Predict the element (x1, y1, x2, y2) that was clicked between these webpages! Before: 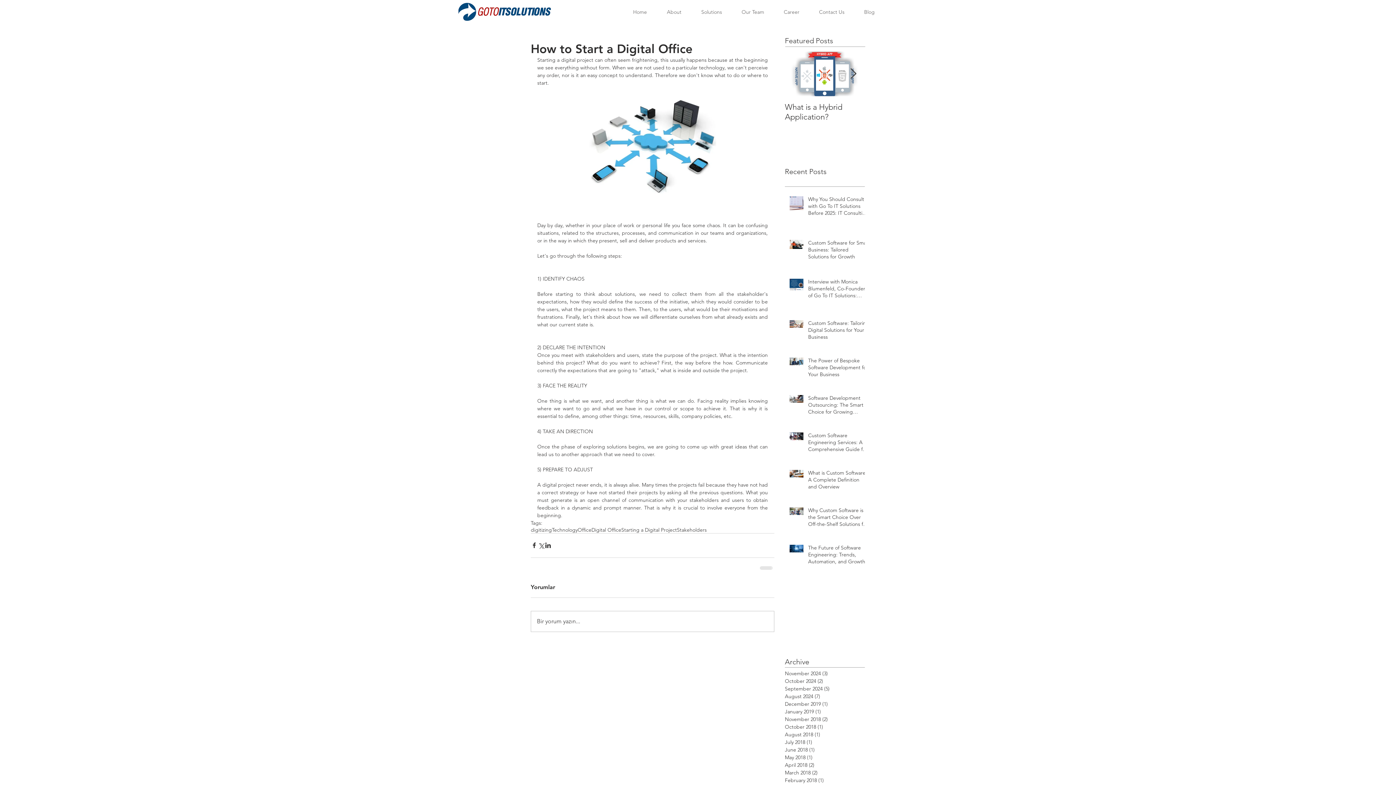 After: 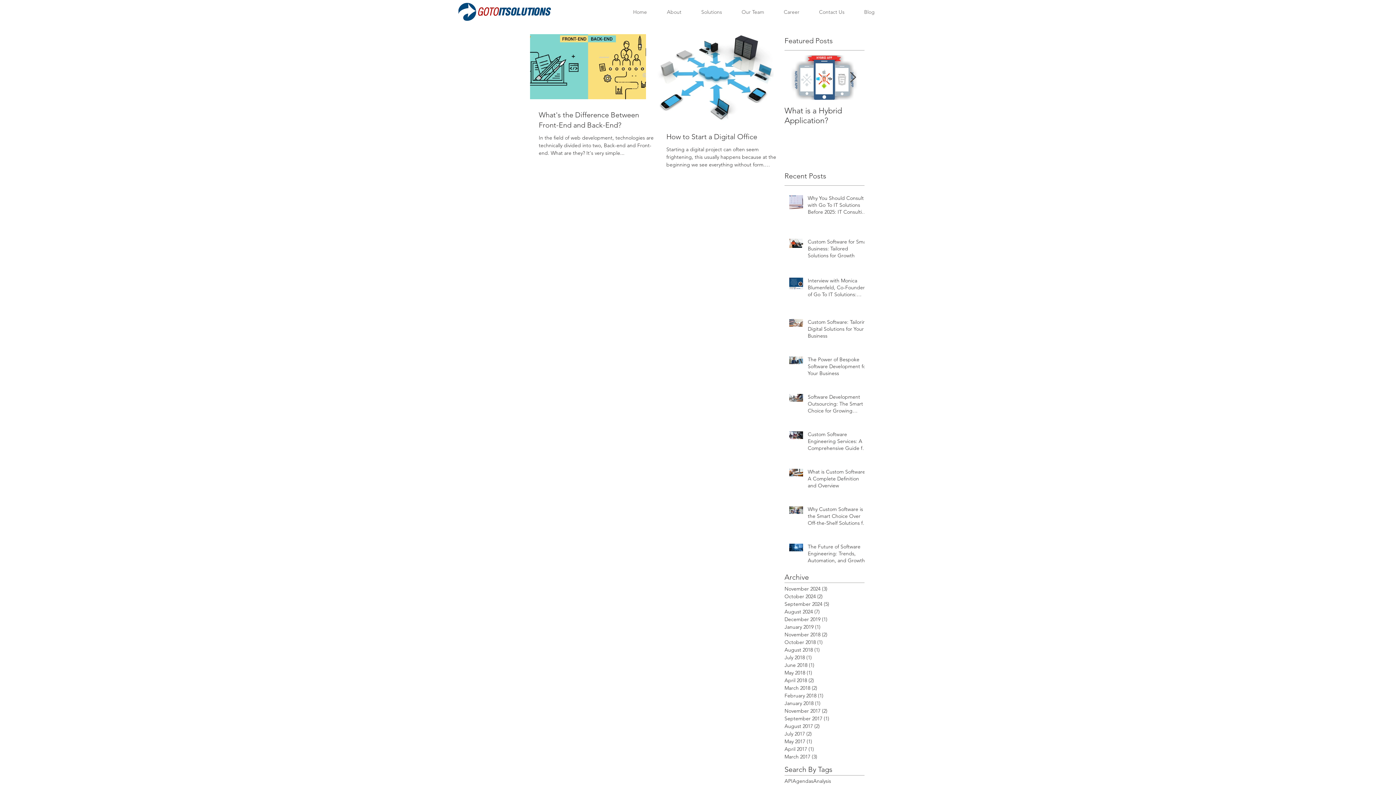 Action: bbox: (552, 527, 577, 533) label: Technology